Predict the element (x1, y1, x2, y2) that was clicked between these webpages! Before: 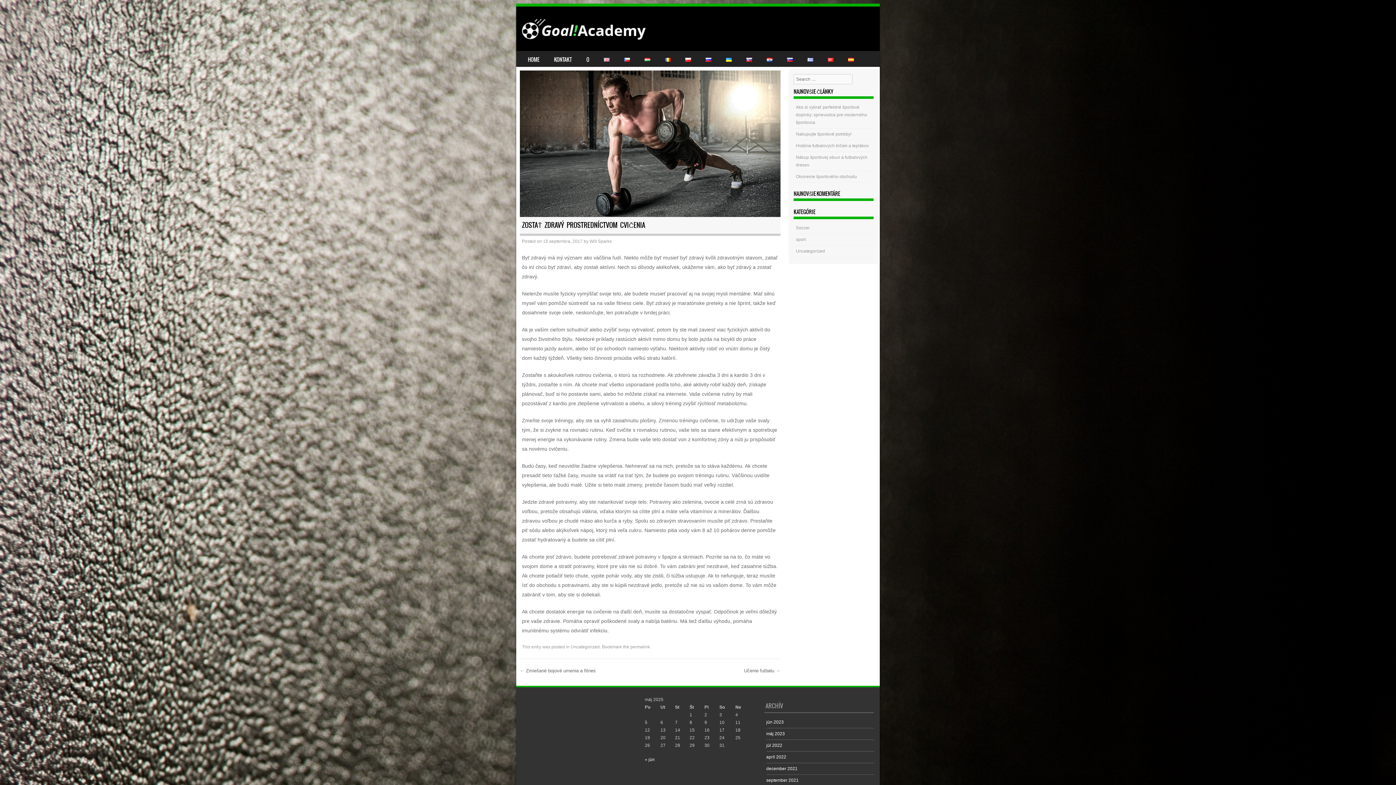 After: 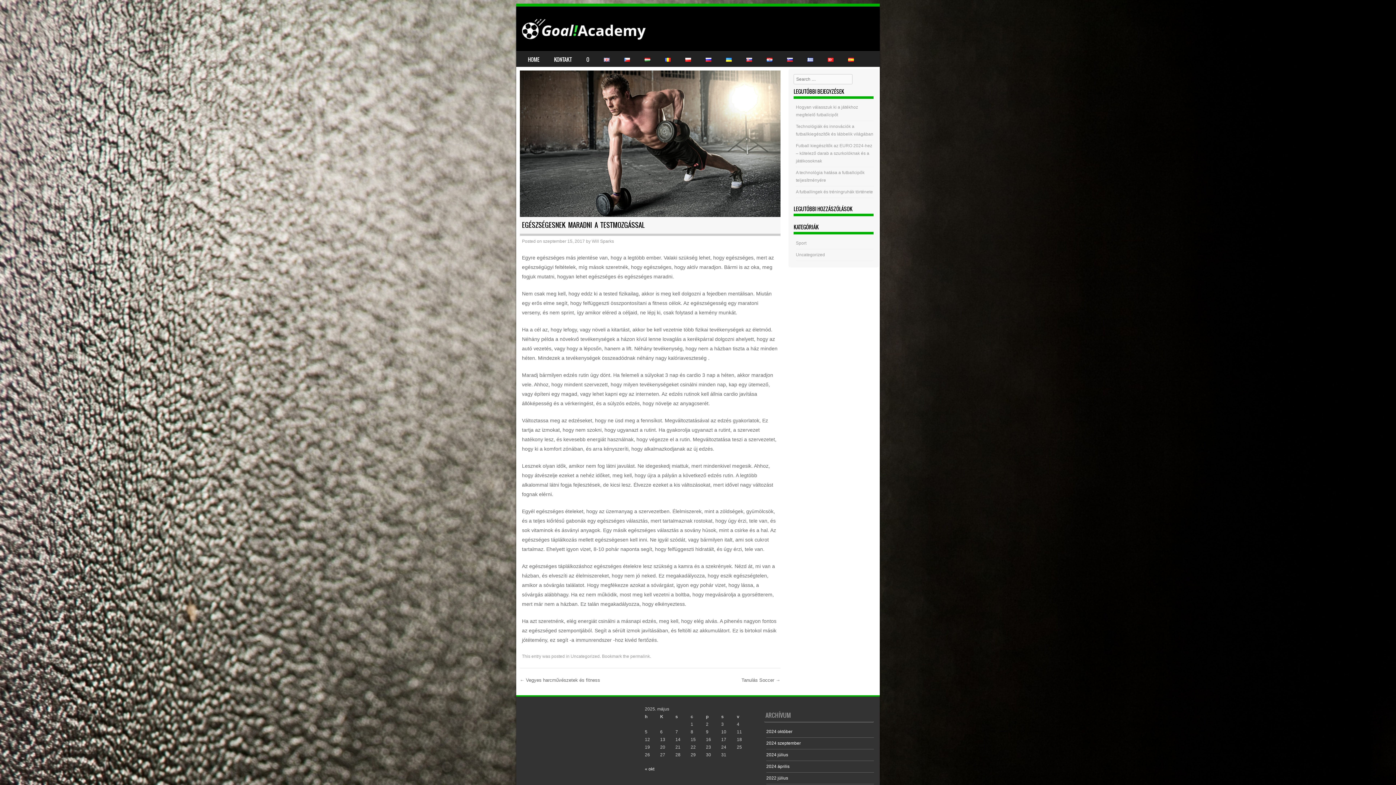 Action: bbox: (637, 51, 657, 66)